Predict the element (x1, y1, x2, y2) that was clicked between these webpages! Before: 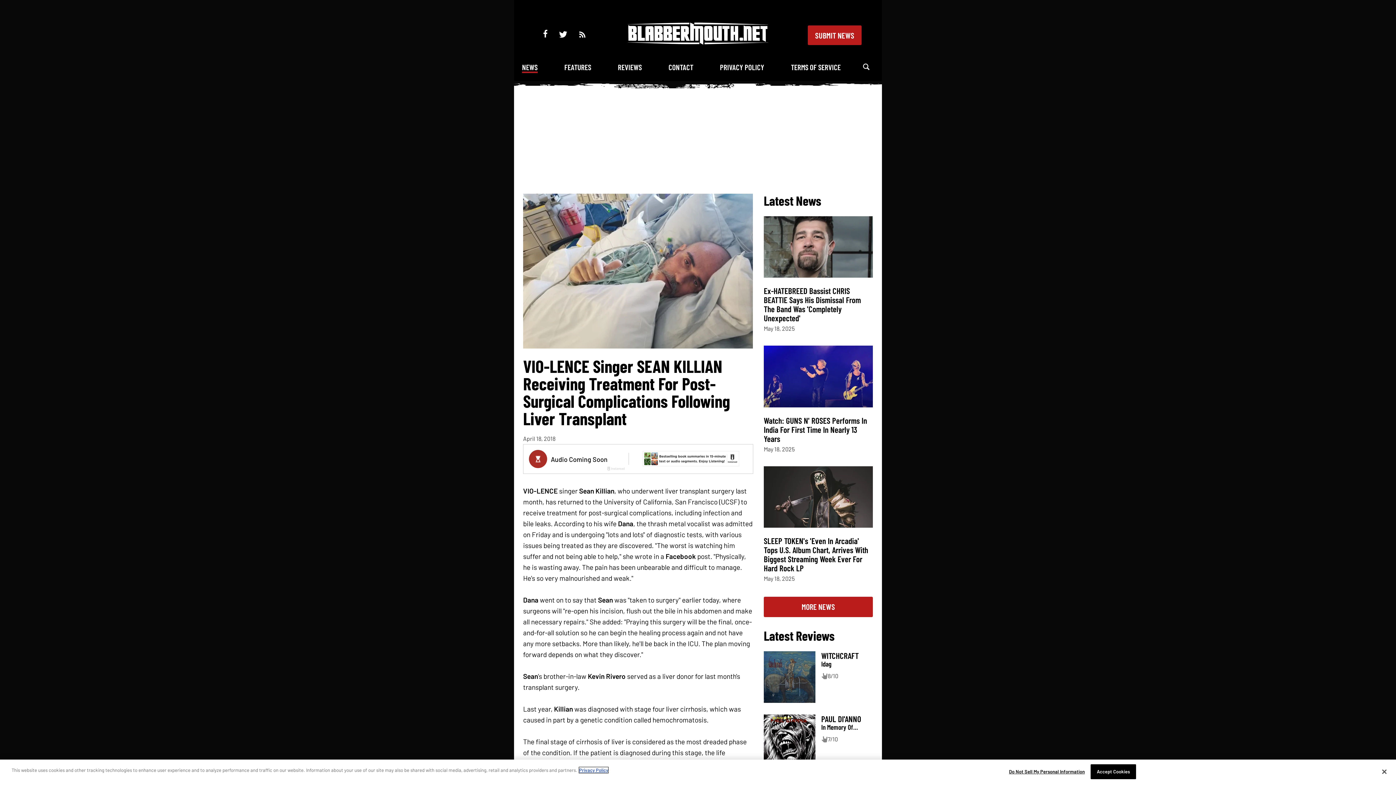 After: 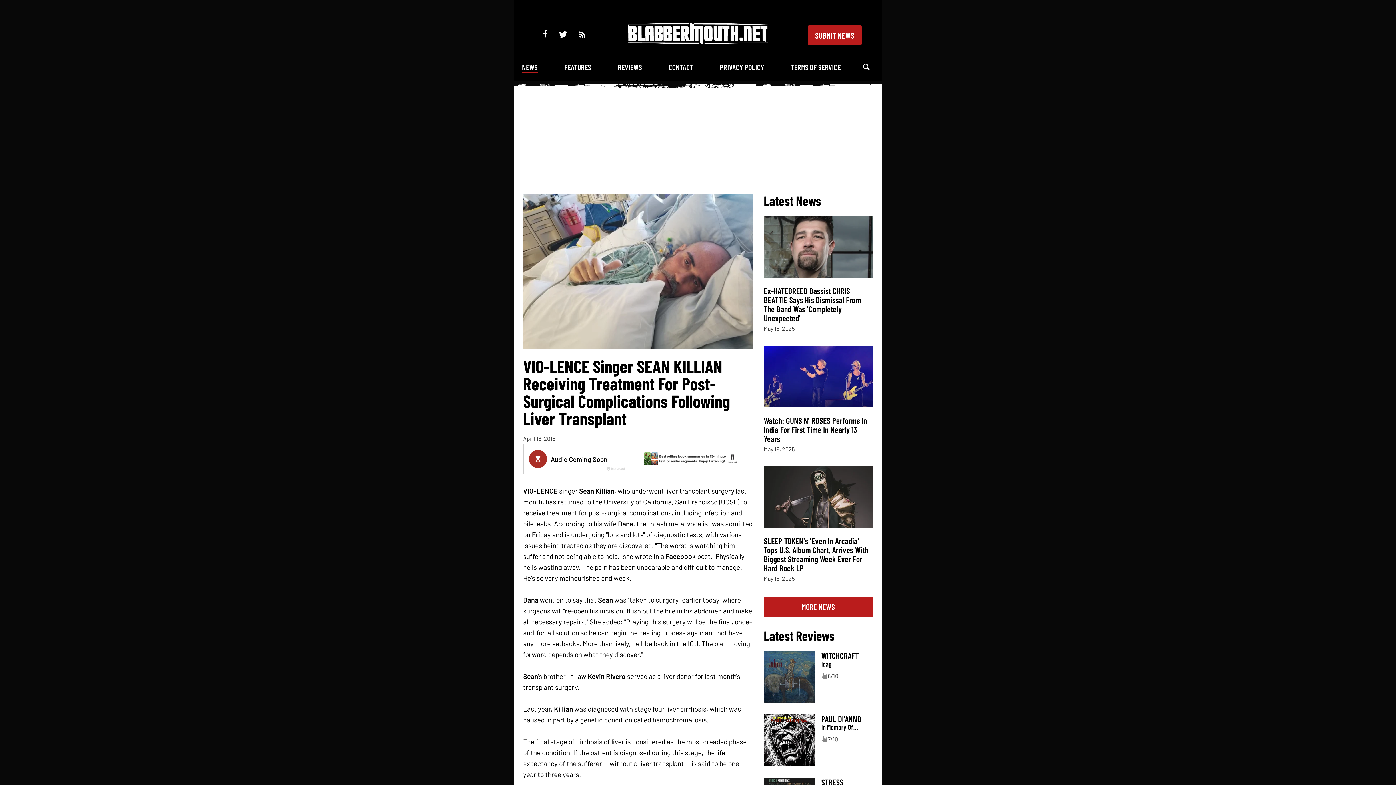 Action: bbox: (1376, 764, 1392, 780) label: Close